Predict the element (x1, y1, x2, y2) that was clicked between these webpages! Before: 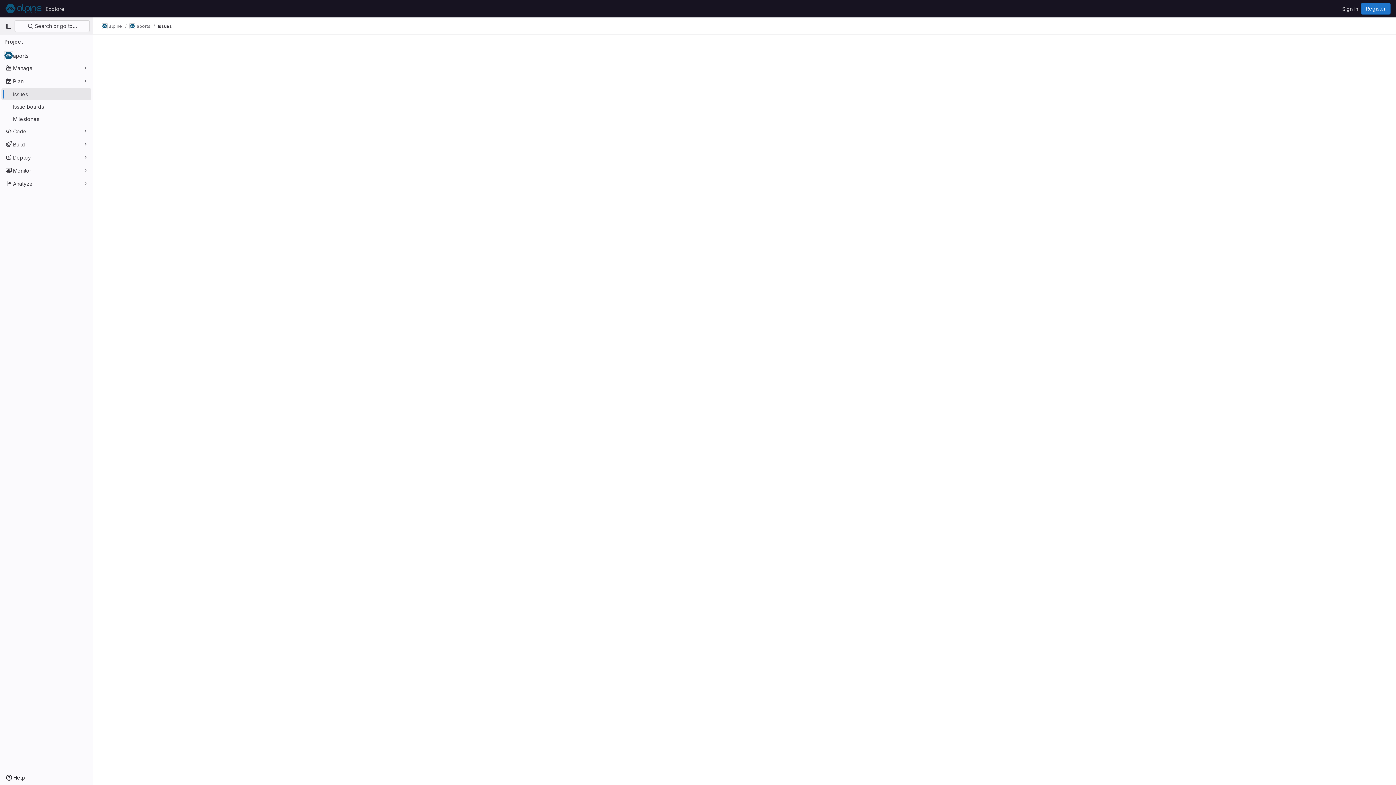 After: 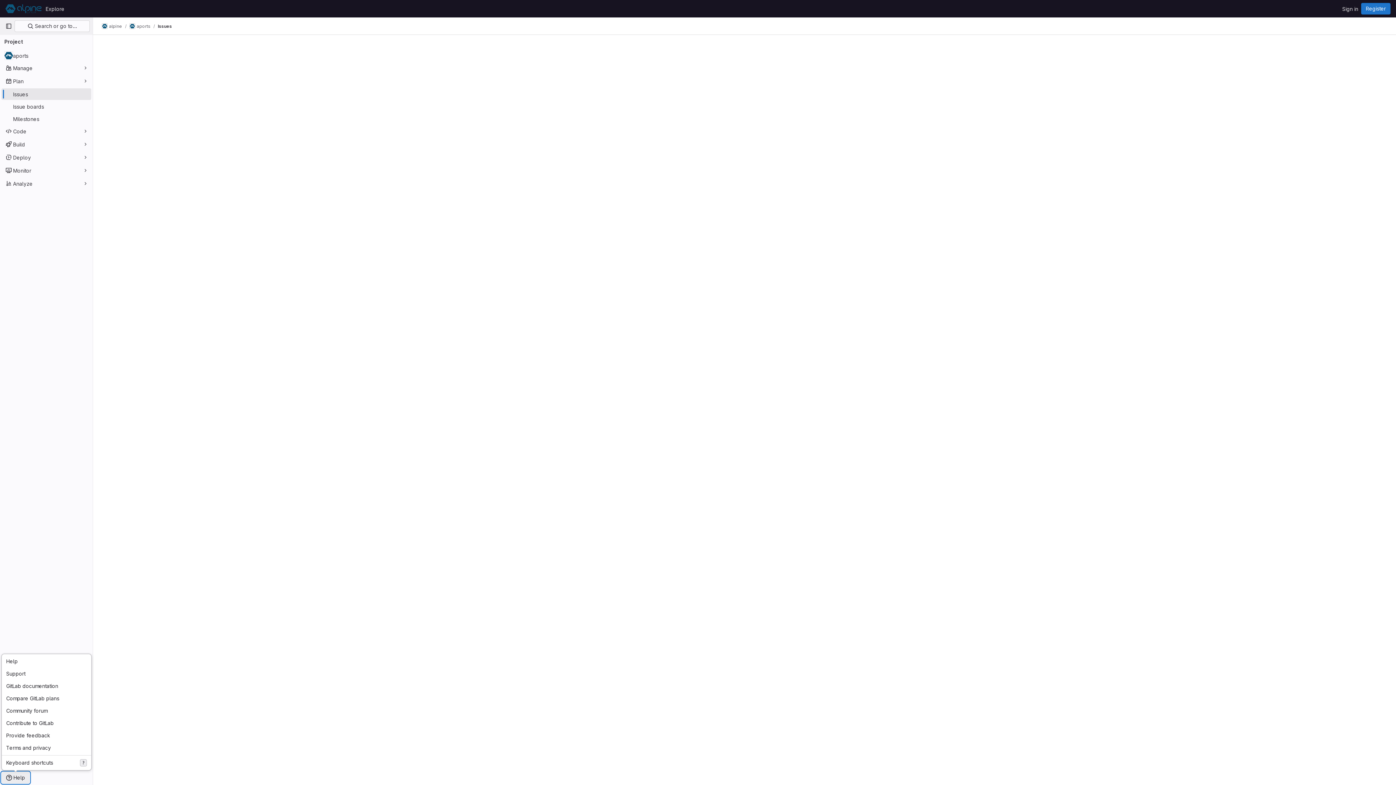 Action: bbox: (1, 772, 29, 784) label: Help